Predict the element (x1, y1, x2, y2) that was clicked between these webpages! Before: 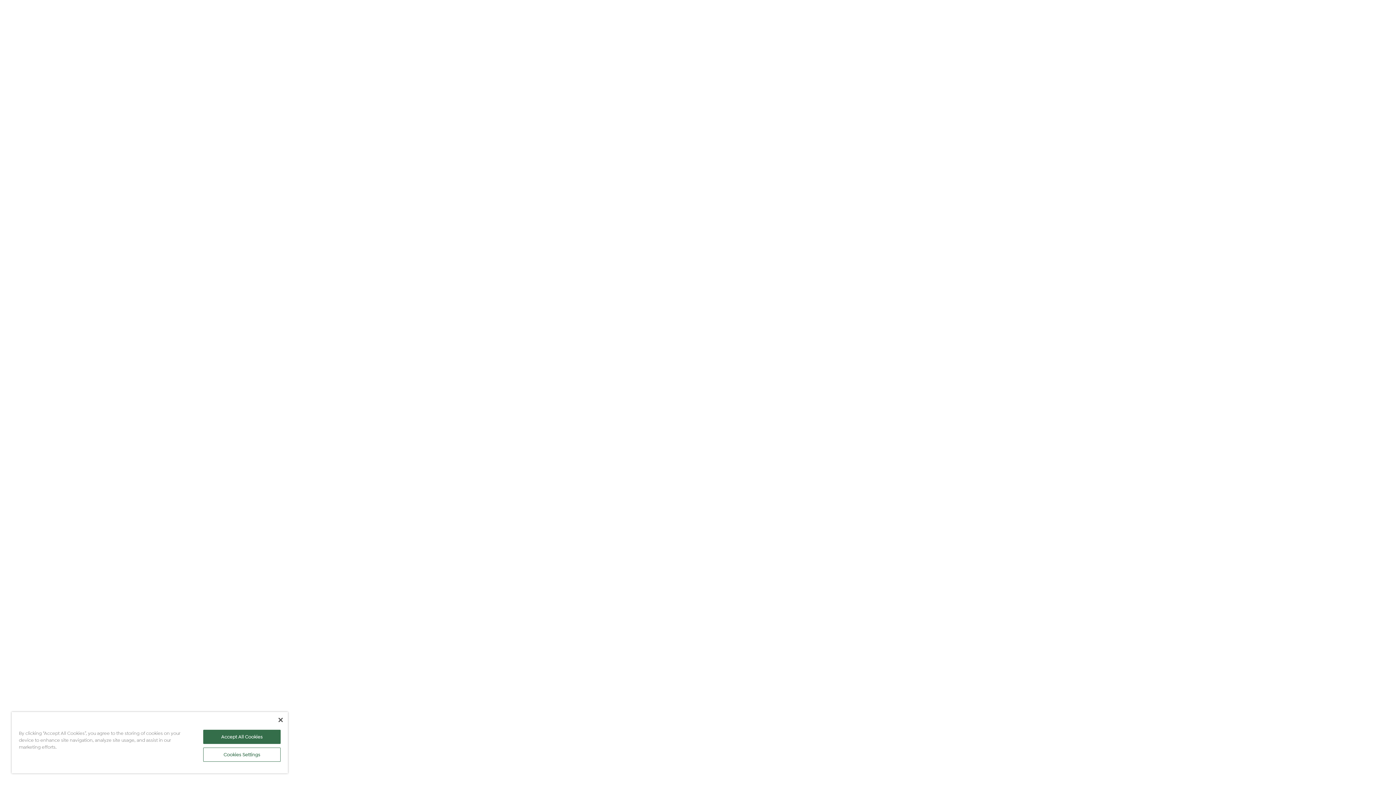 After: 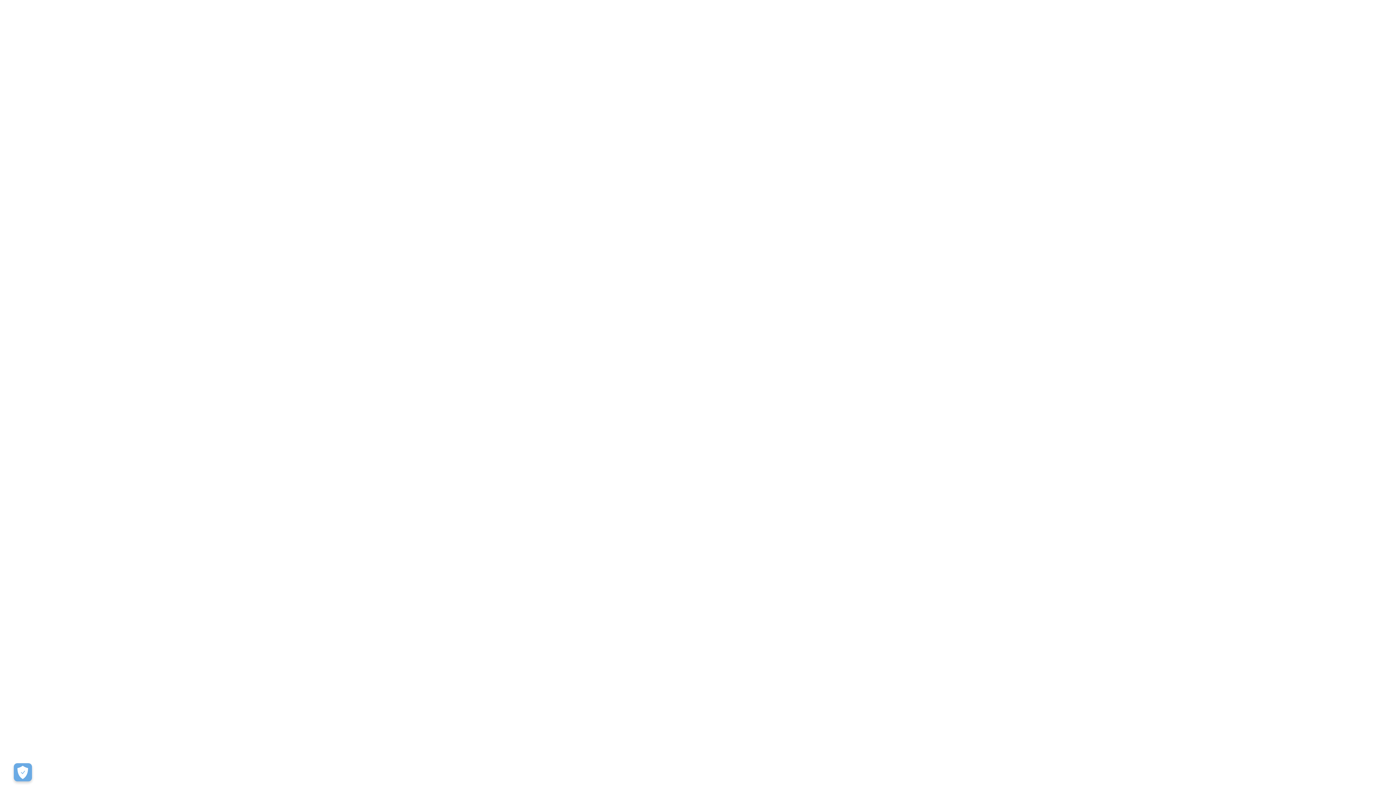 Action: label: Accept All Cookies bbox: (203, 730, 280, 744)